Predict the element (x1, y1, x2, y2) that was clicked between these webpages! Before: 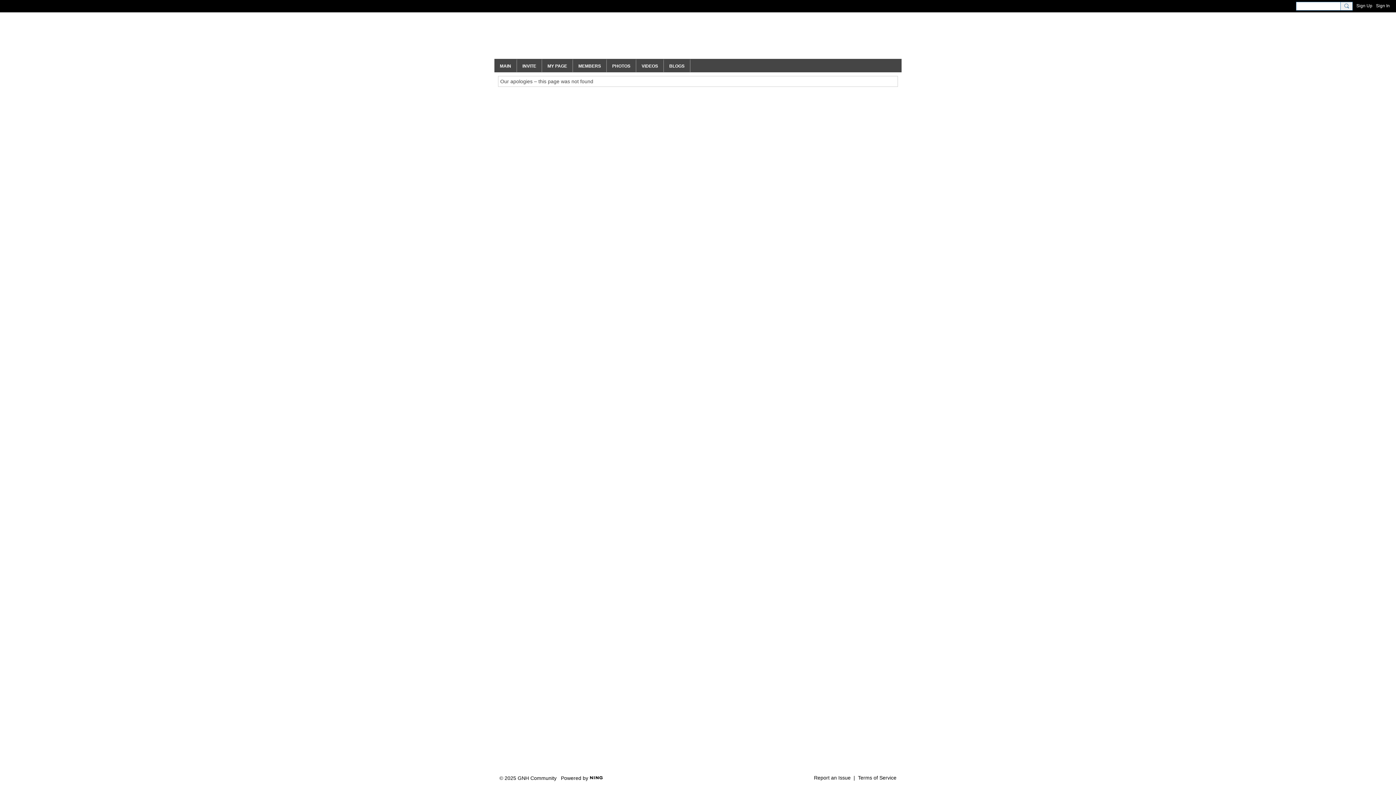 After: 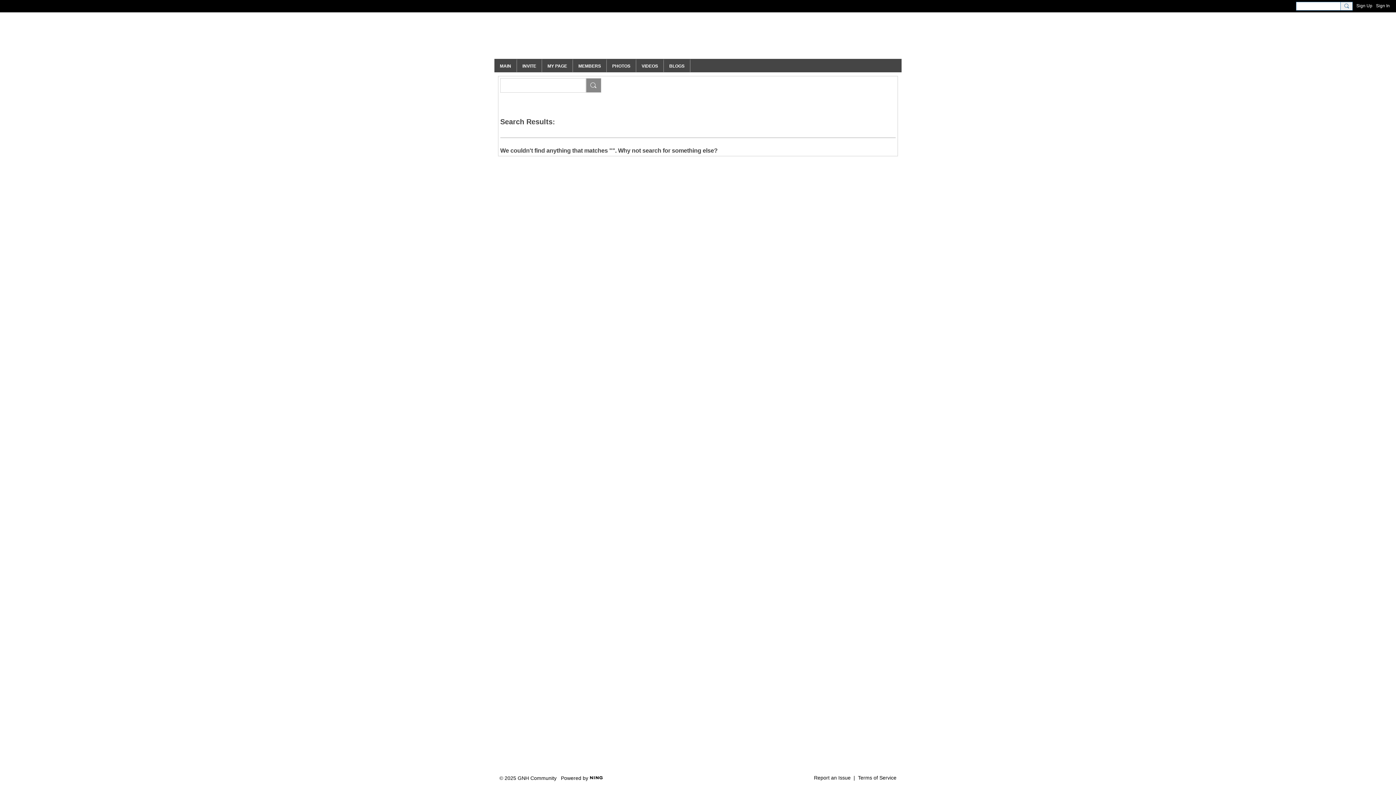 Action: bbox: (1340, 1, 1353, 10)